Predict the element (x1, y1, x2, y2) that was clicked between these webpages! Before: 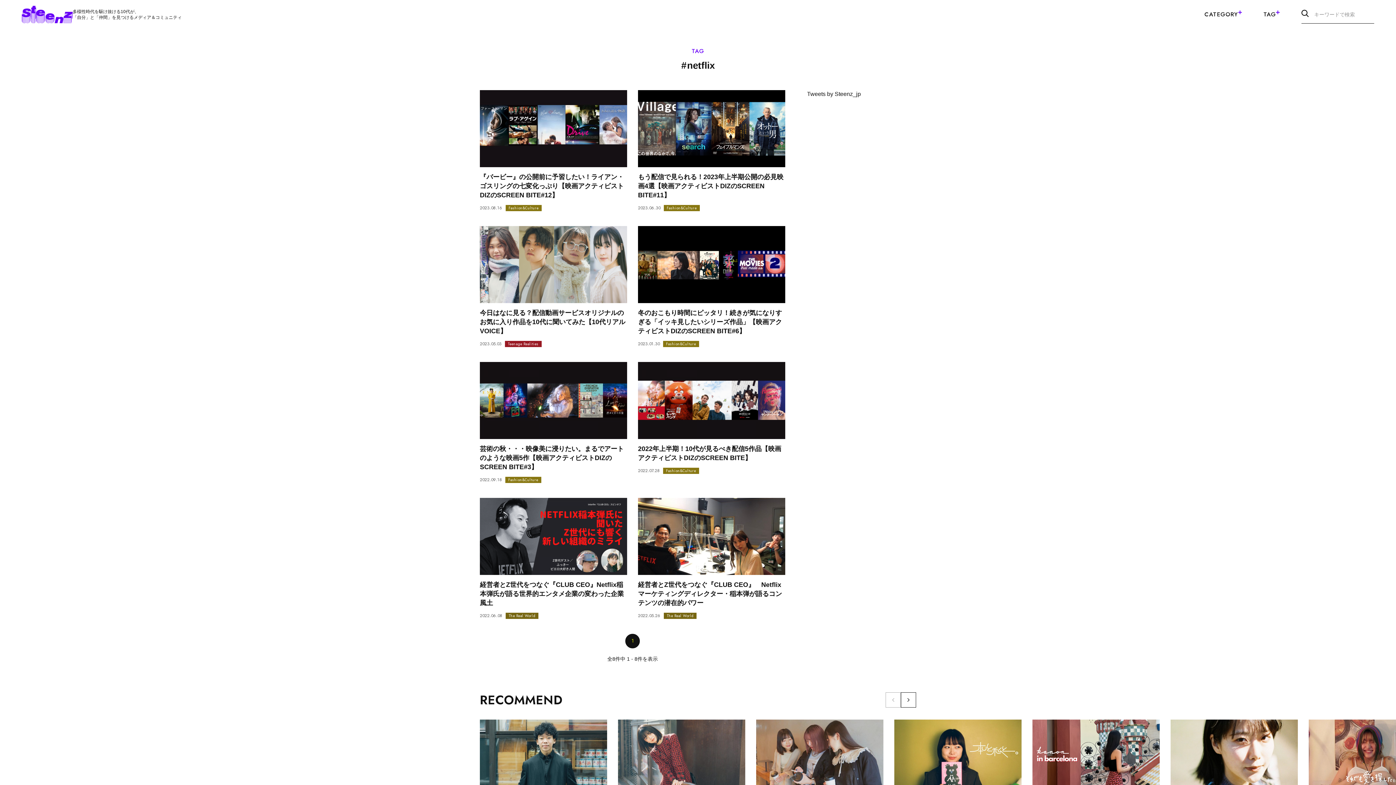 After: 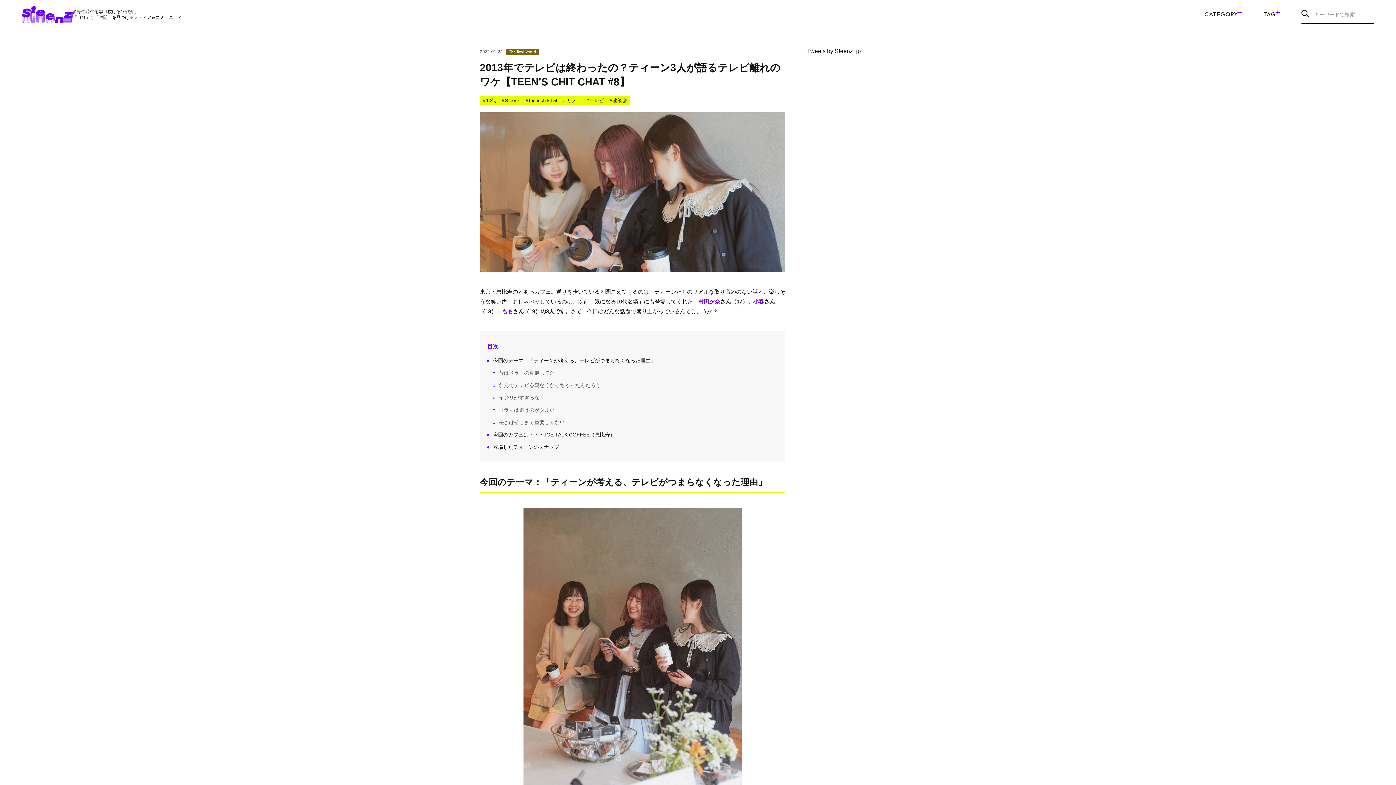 Action: label: 2013年でテレビは終わったの？ティーン3人が語るテレビ離れのワケ【TEEN’S CHIT CHAT #8】
2022.06.26 The Real World bbox: (756, 719, 883, 819)